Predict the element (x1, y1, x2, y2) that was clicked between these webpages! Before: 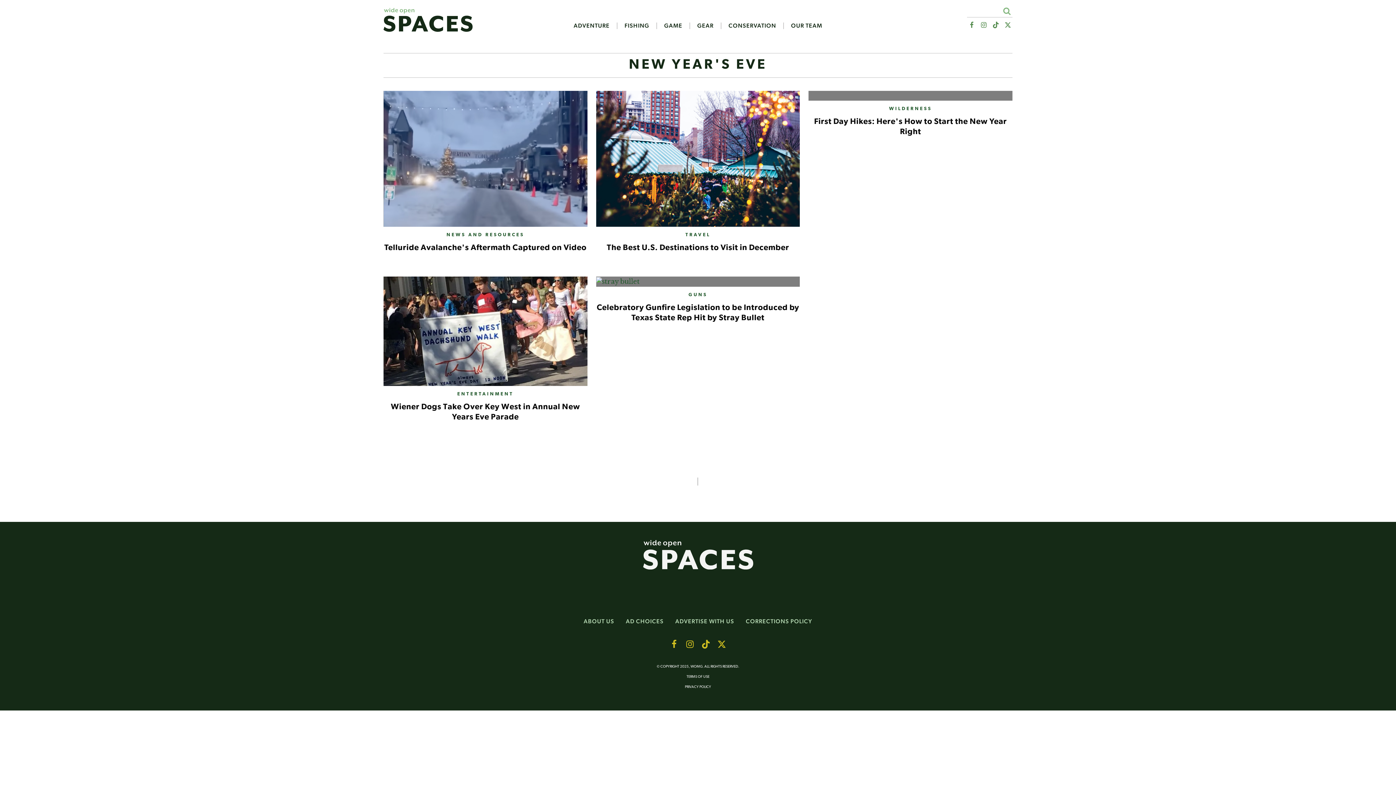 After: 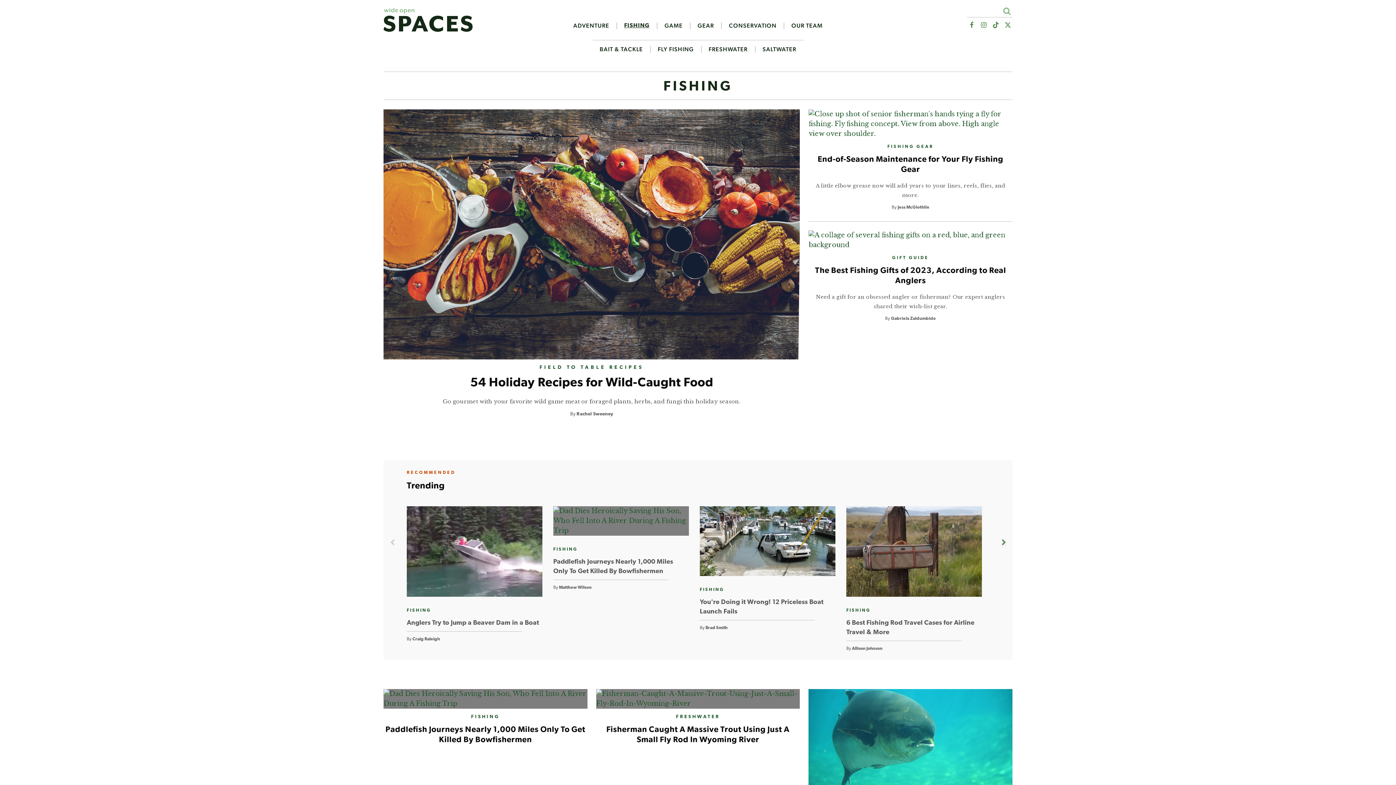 Action: bbox: (617, 22, 657, 29) label: FISHING